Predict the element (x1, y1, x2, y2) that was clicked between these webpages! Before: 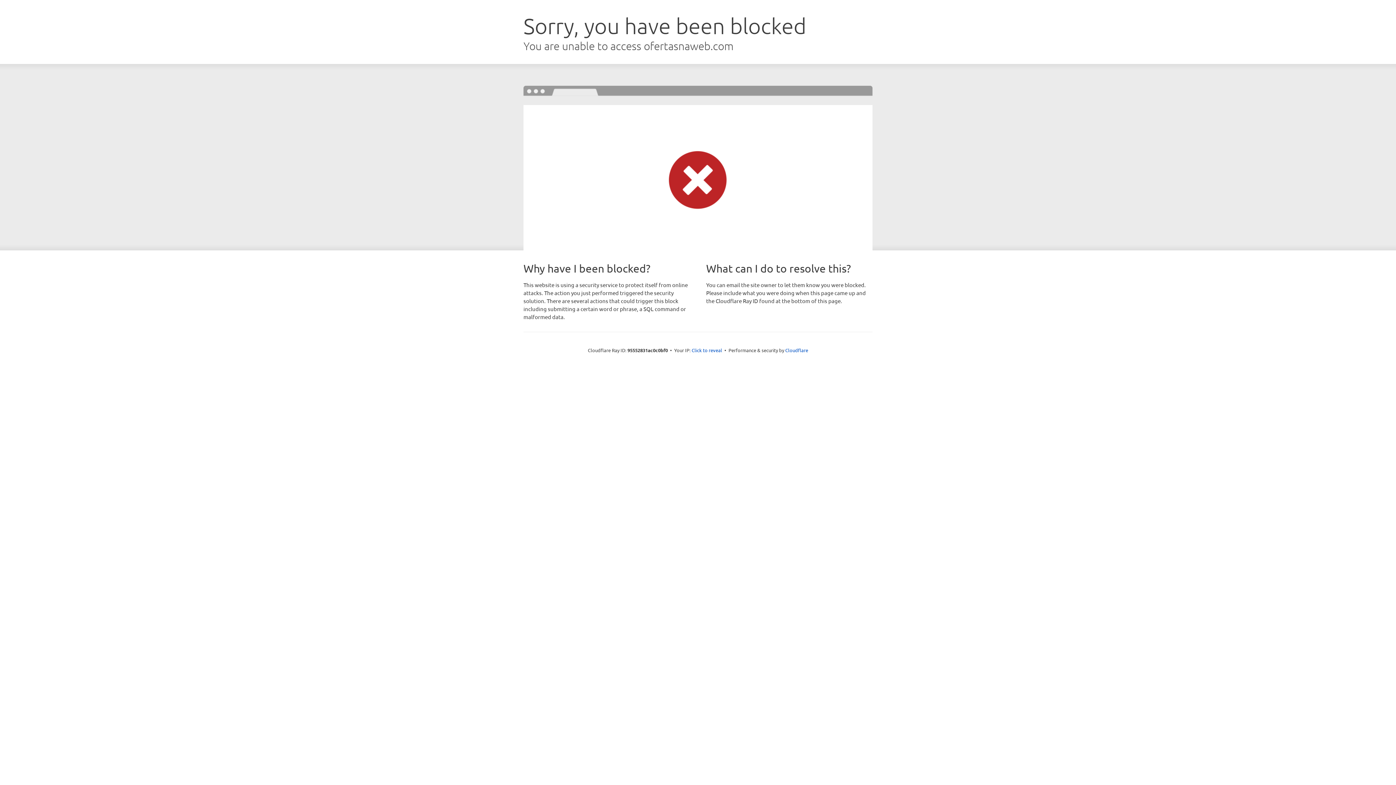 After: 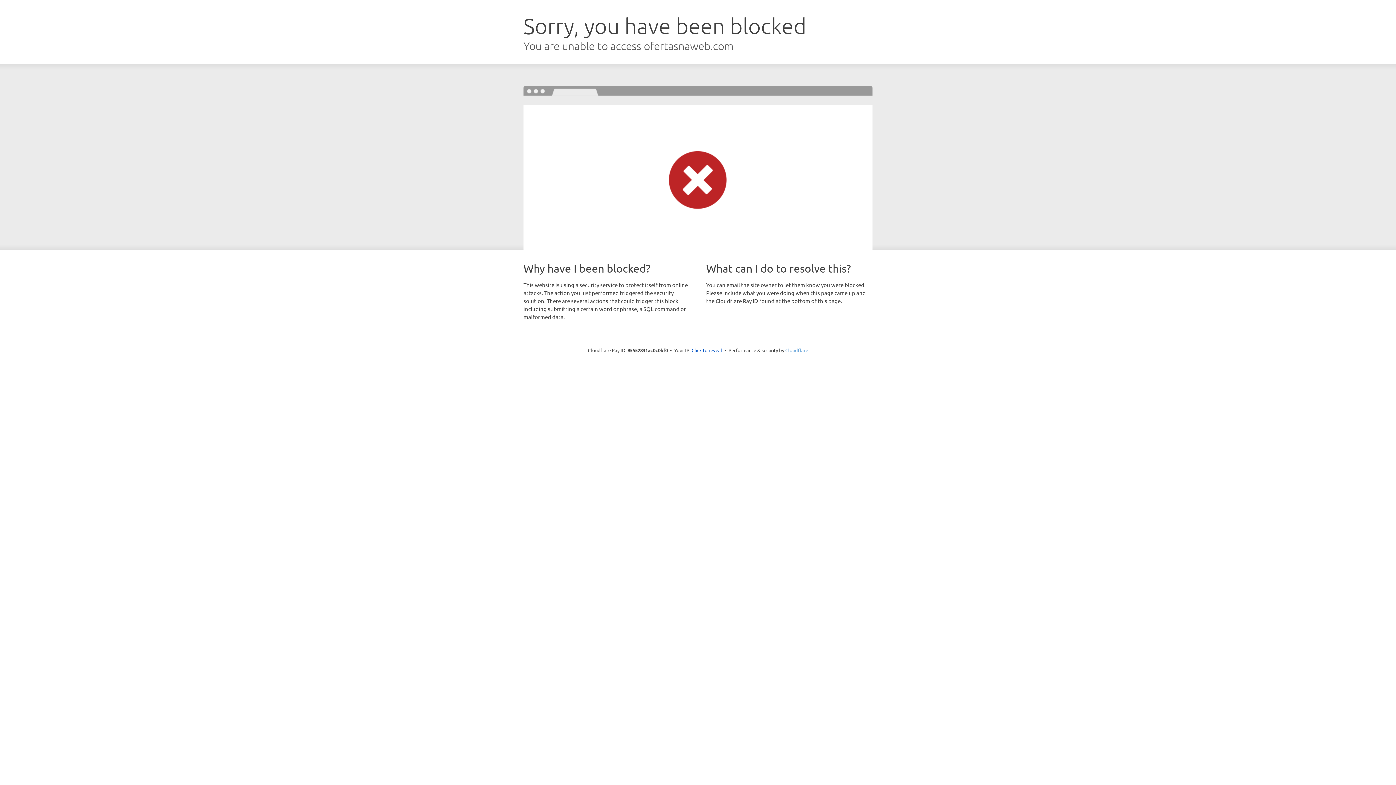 Action: label: Cloudflare bbox: (785, 347, 808, 353)